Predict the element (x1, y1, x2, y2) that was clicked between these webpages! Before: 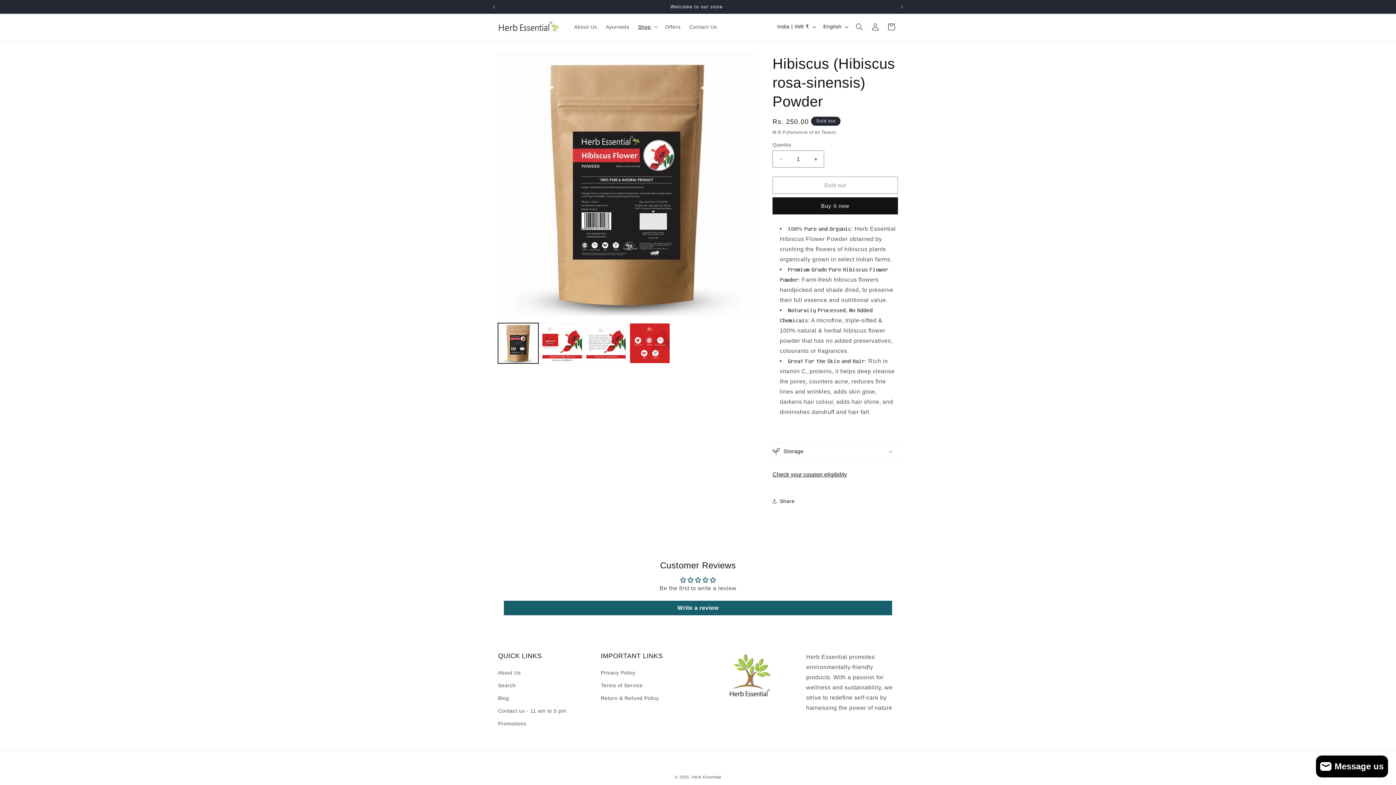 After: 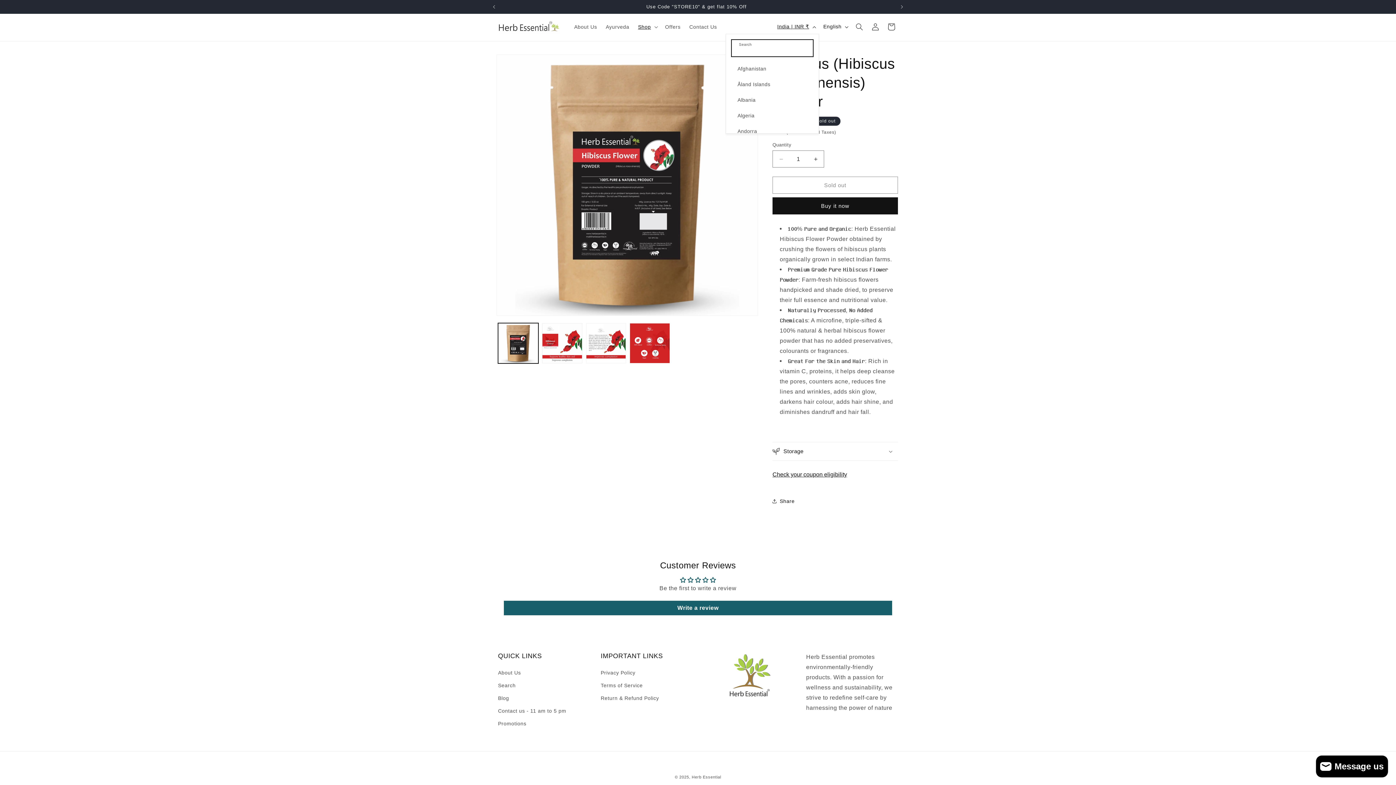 Action: label: India | INR ₹ bbox: (773, 19, 819, 33)